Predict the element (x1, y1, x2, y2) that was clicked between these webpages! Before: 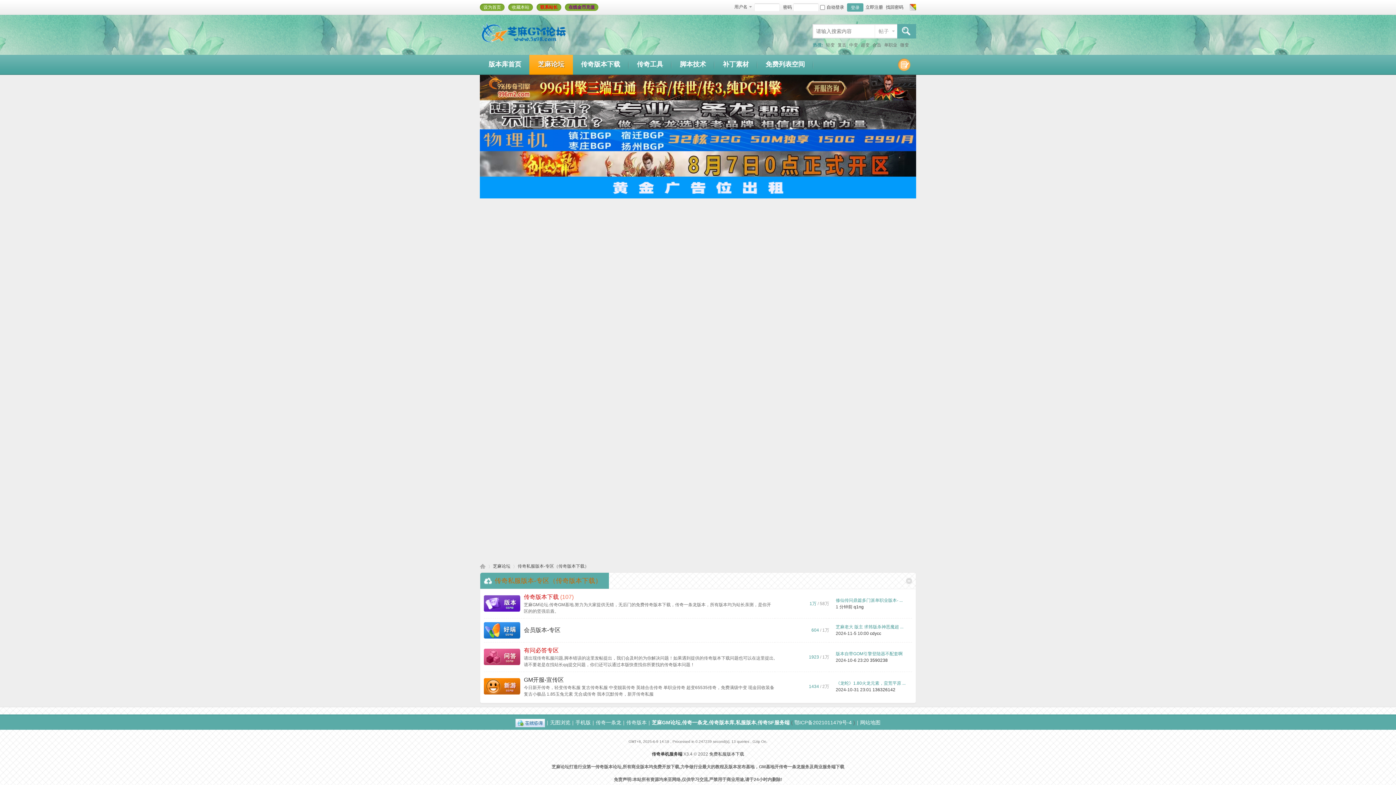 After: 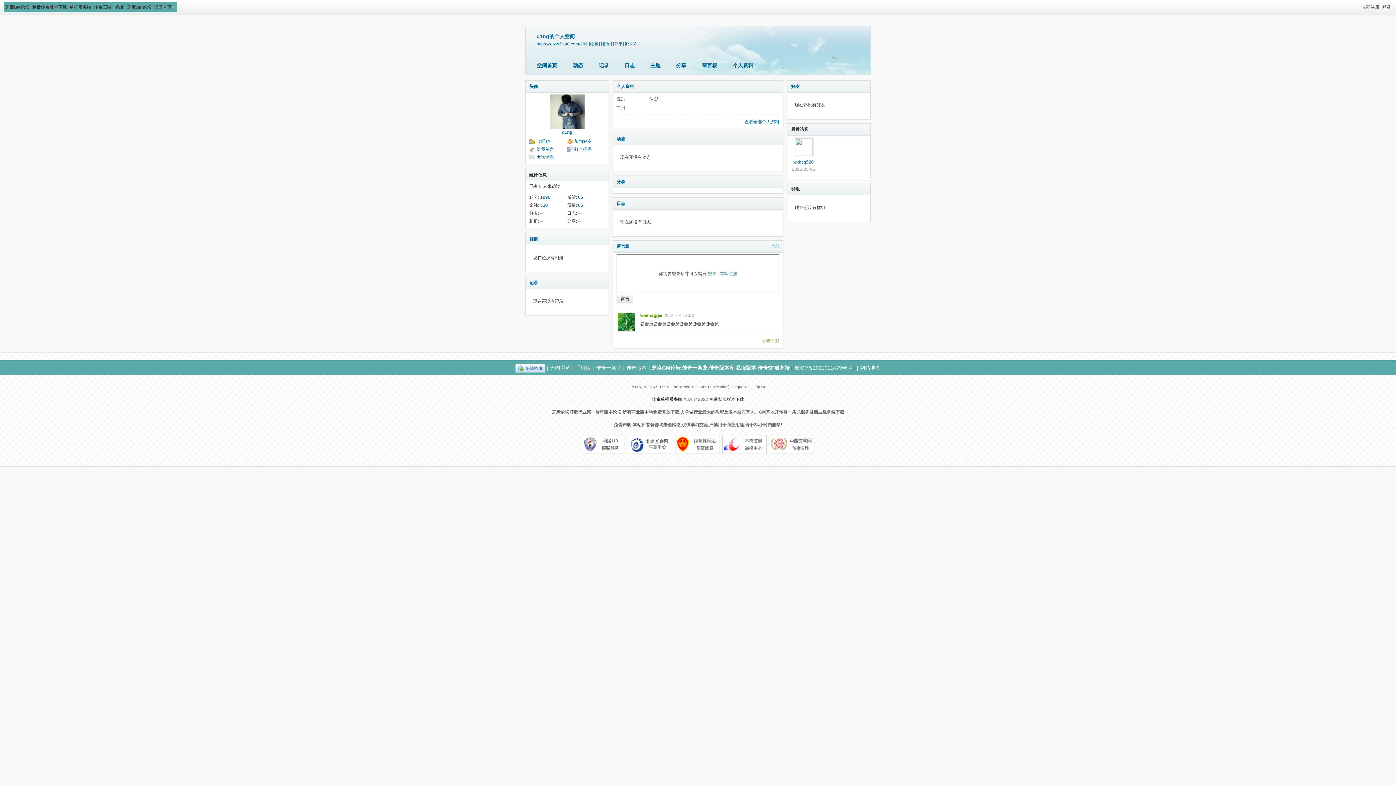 Action: label: q1ng bbox: (853, 604, 864, 609)